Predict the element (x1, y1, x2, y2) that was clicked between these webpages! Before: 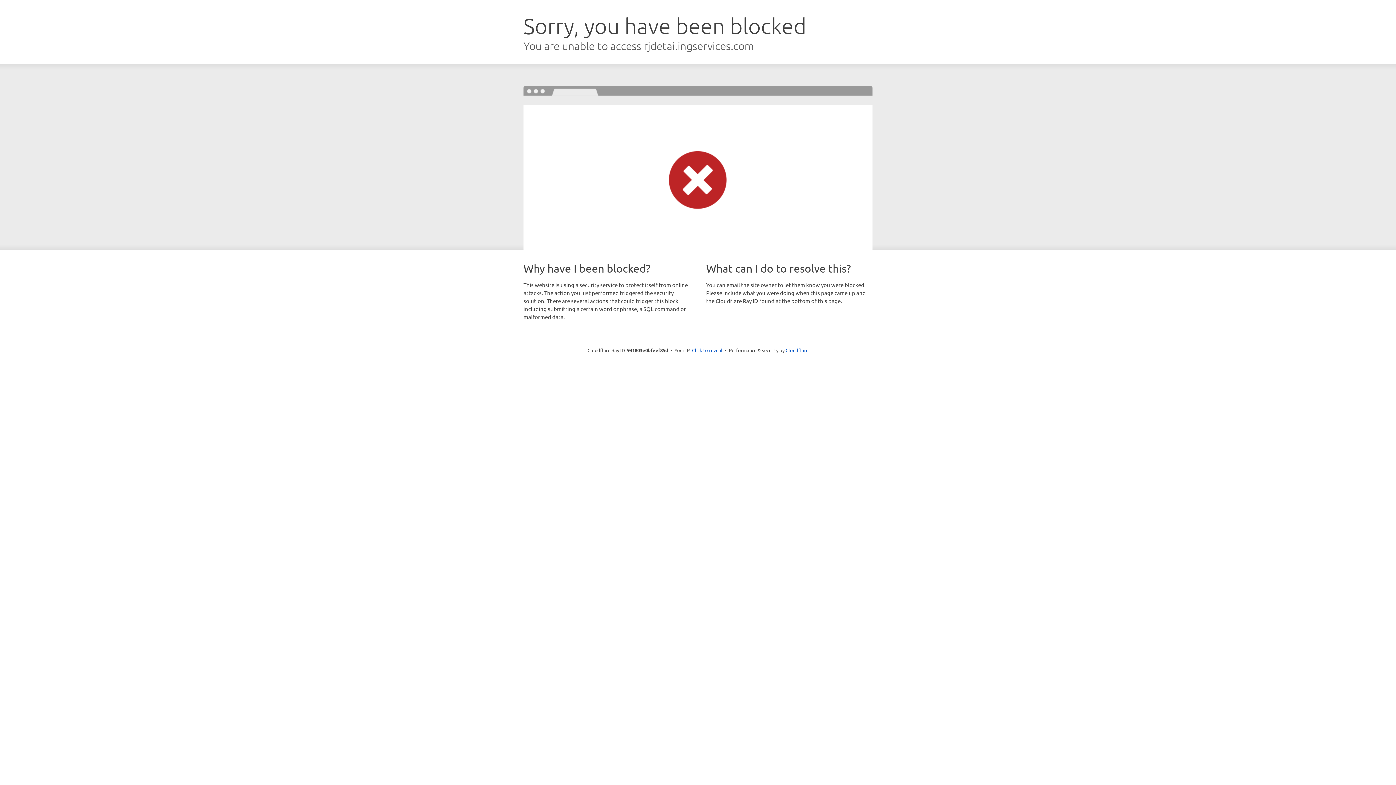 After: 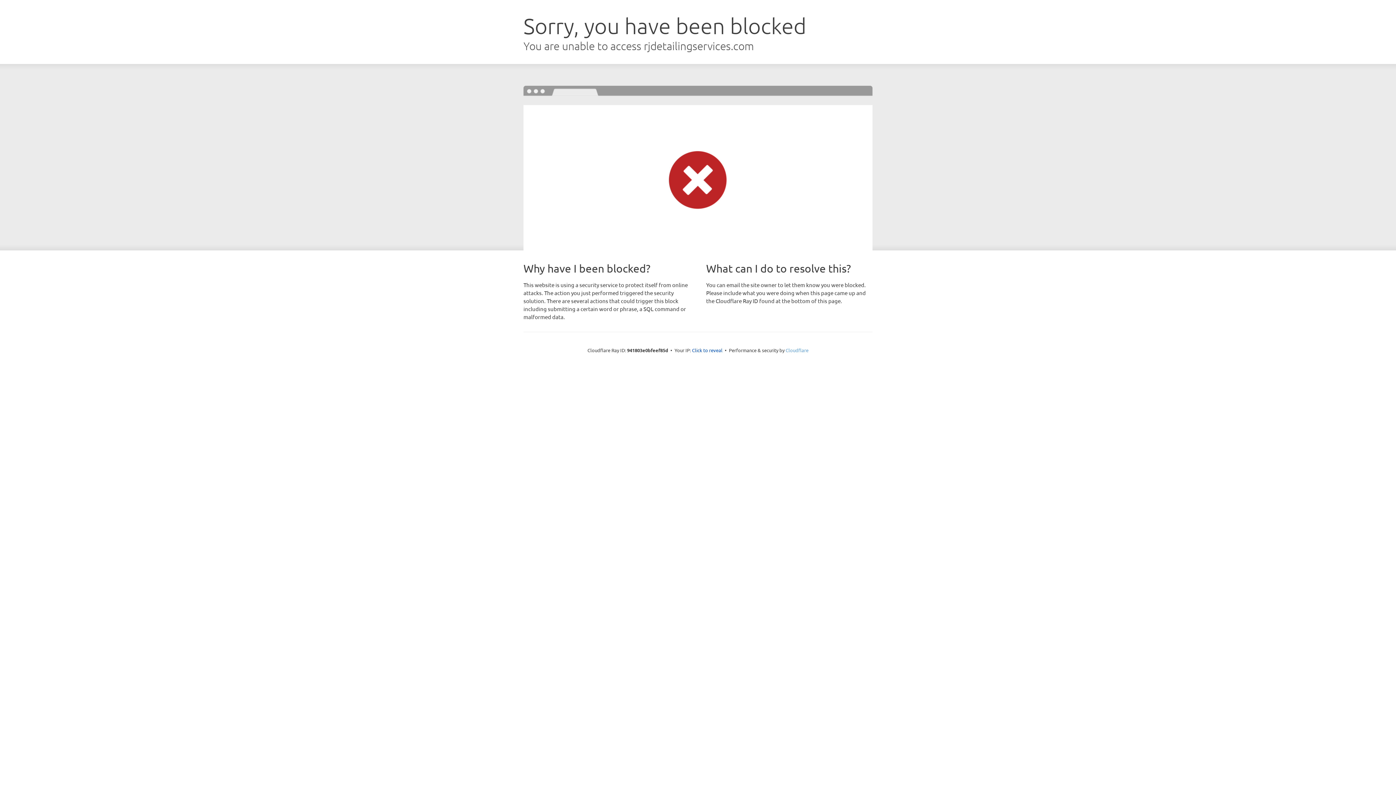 Action: label: Cloudflare bbox: (785, 347, 808, 353)